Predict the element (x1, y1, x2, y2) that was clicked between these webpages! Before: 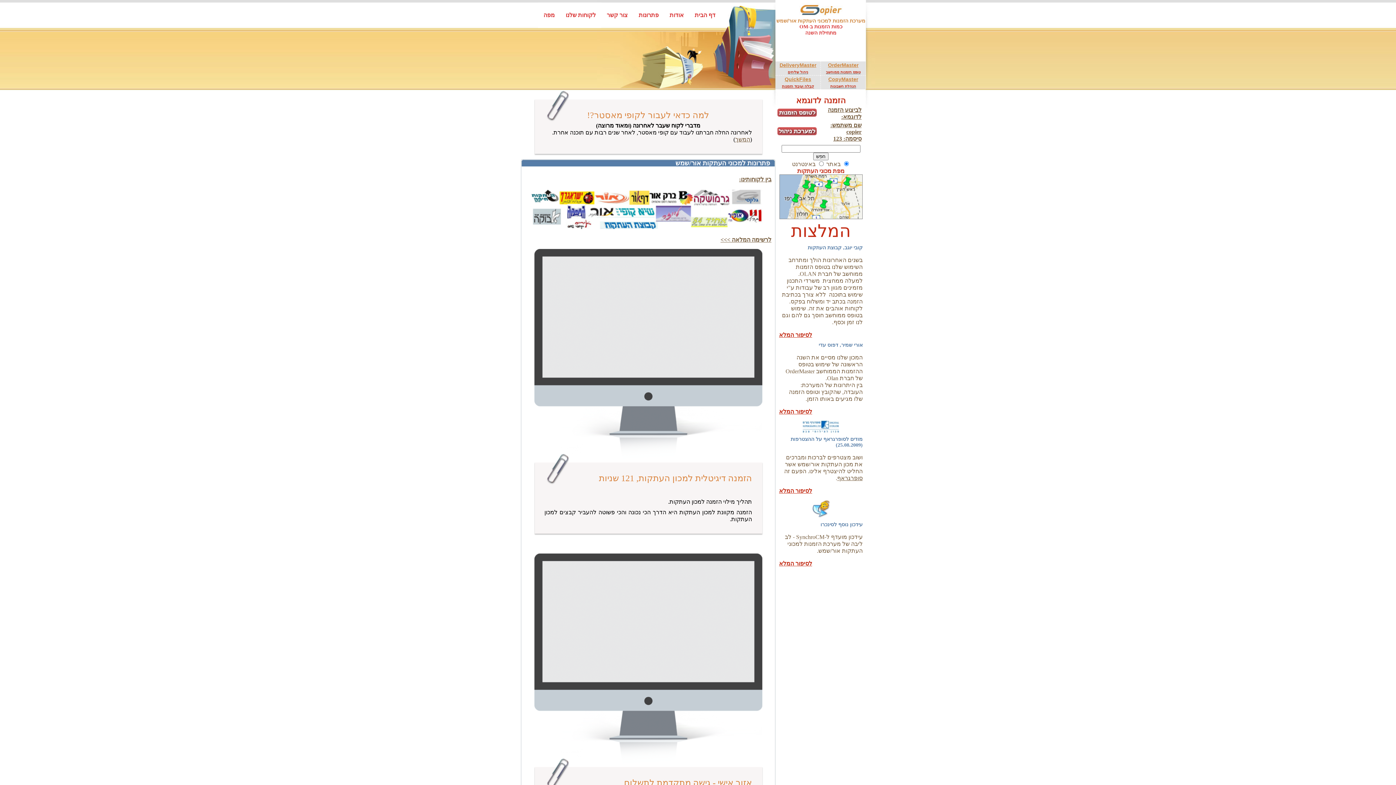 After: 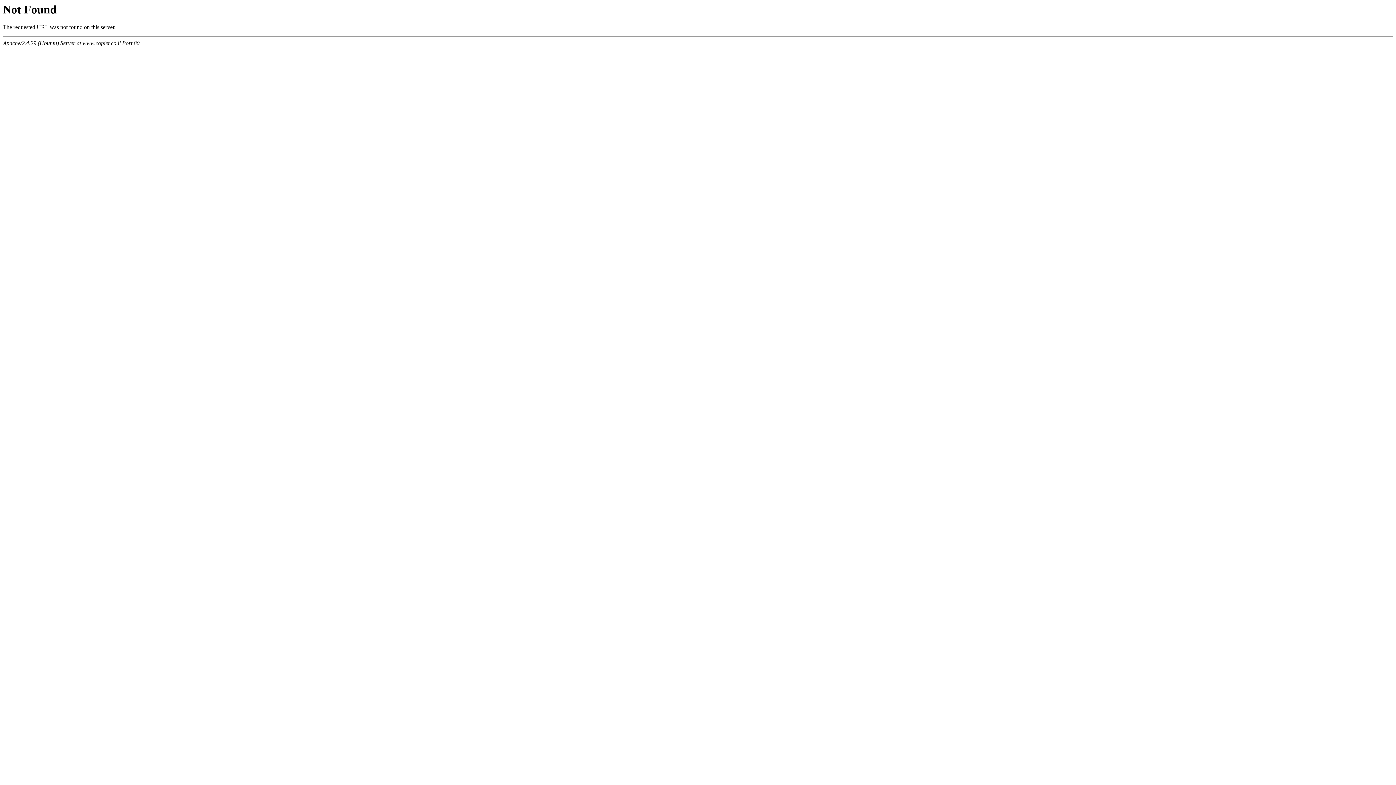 Action: label: לסיפור המלא bbox: (779, 332, 812, 338)